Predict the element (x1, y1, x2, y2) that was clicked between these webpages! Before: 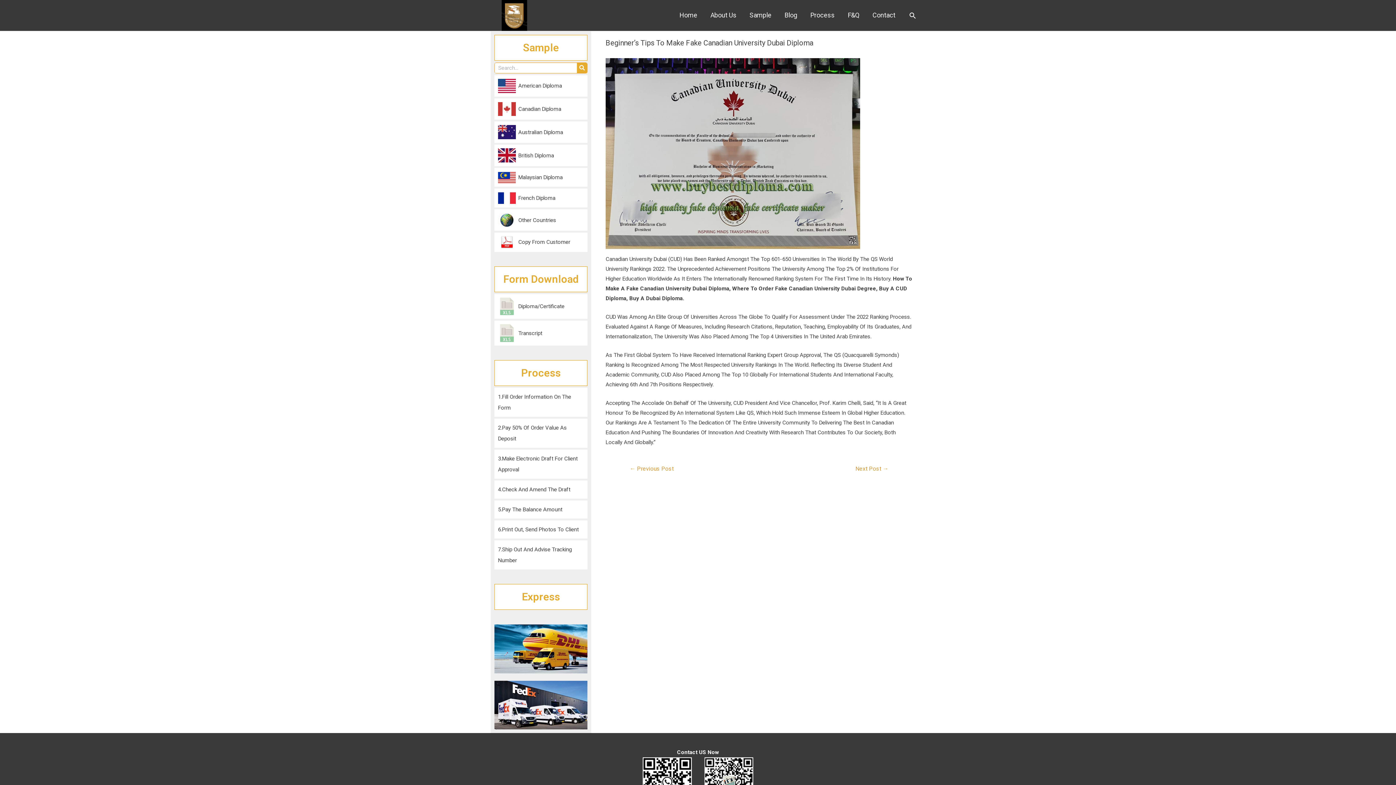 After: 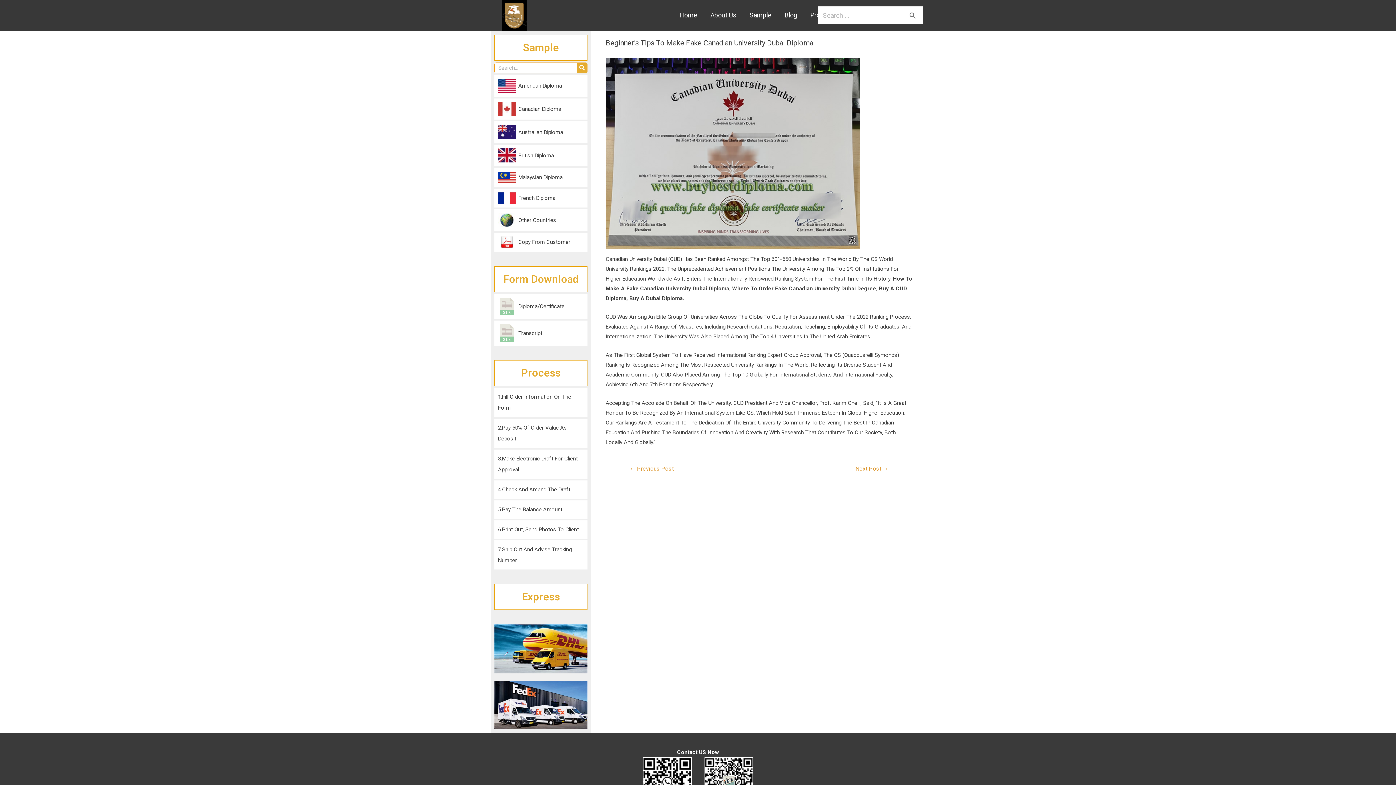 Action: label: Search icon link bbox: (908, 11, 917, 19)